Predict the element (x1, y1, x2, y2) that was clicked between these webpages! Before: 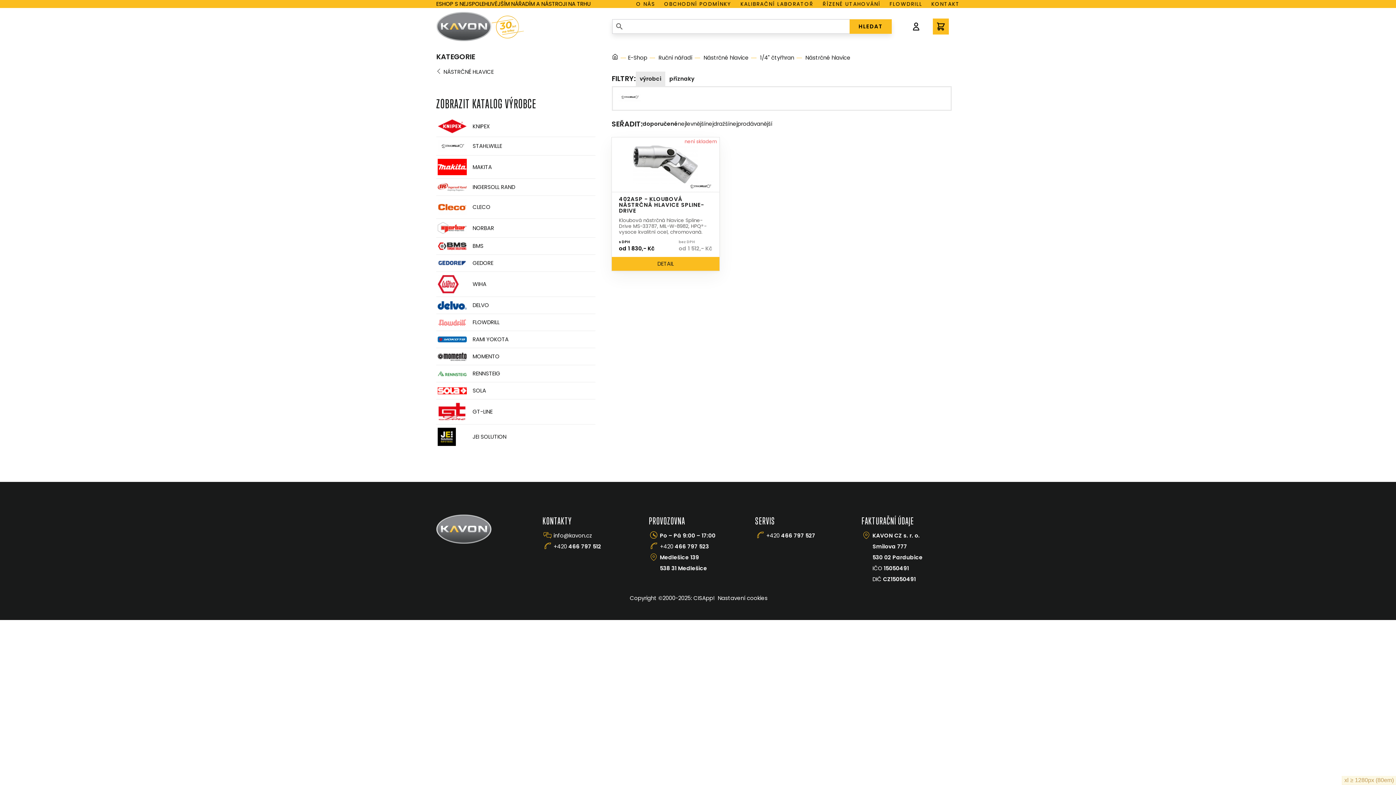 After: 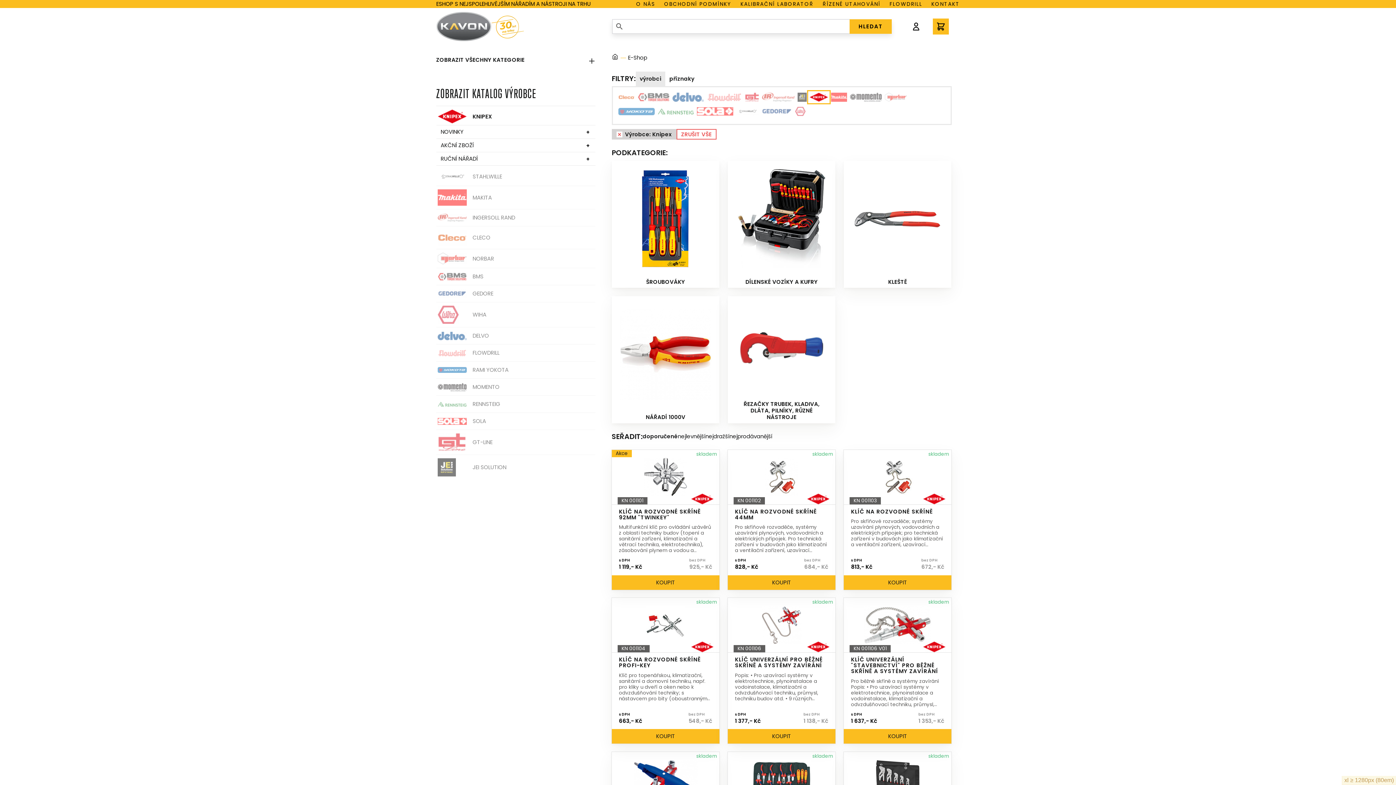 Action: label: KNIPEX bbox: (436, 117, 595, 135)